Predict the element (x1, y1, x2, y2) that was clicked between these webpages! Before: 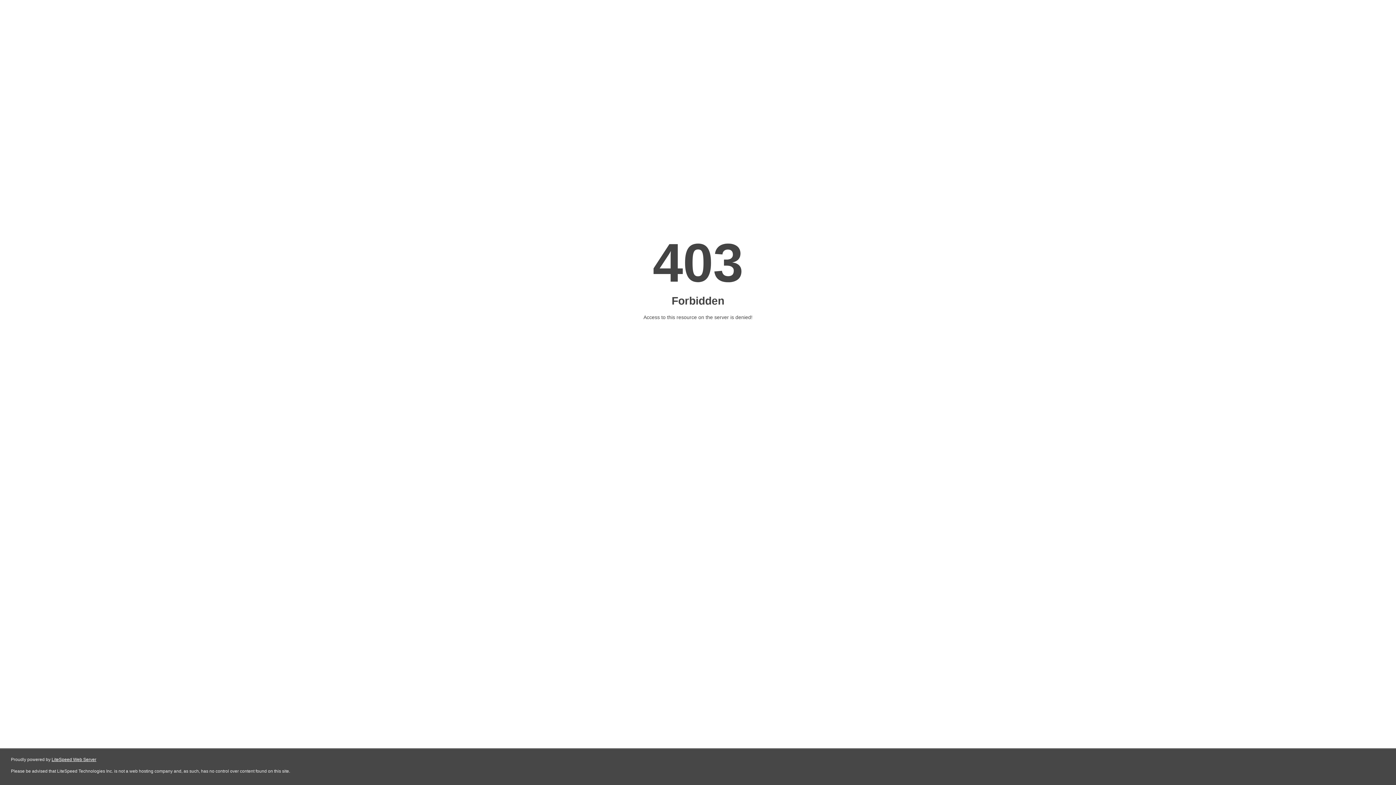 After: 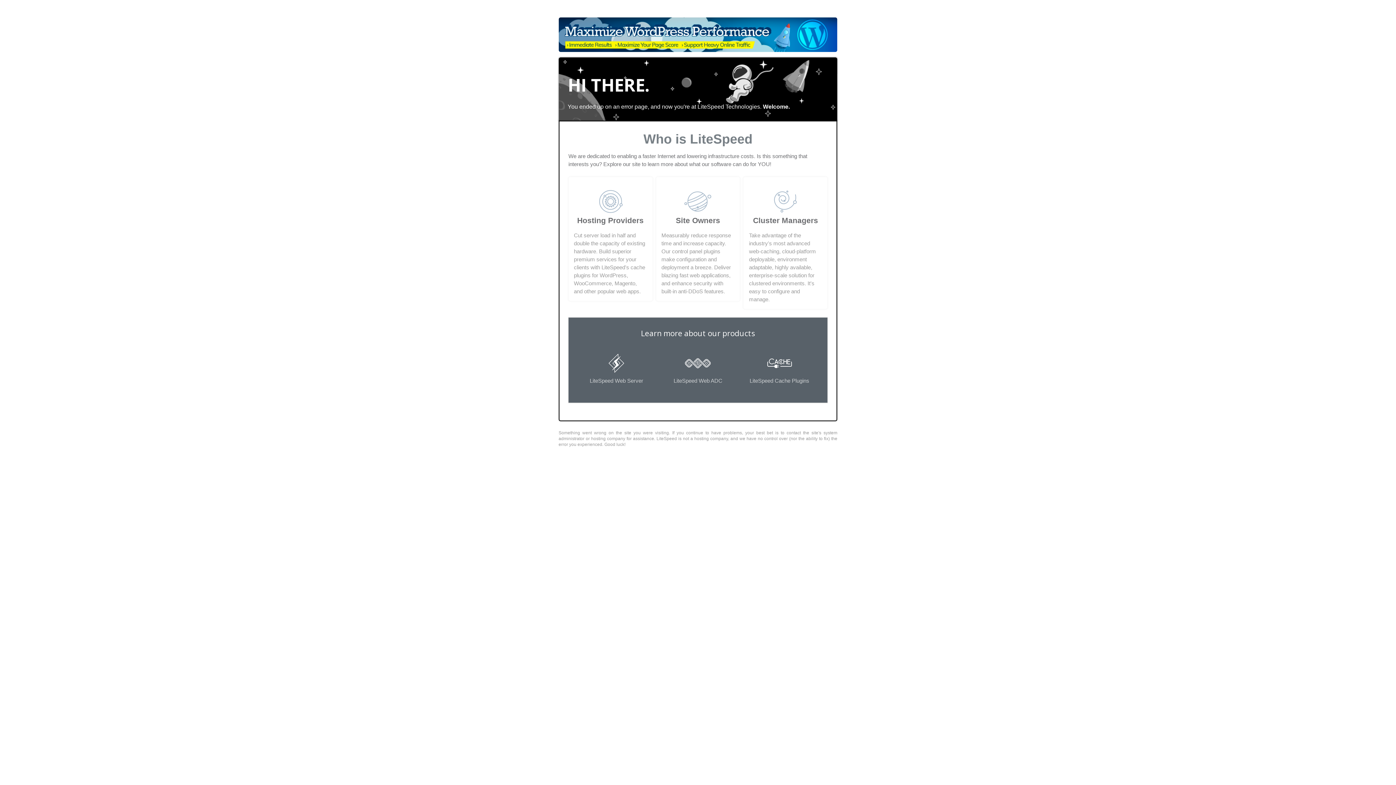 Action: bbox: (51, 757, 96, 762) label: LiteSpeed Web Server